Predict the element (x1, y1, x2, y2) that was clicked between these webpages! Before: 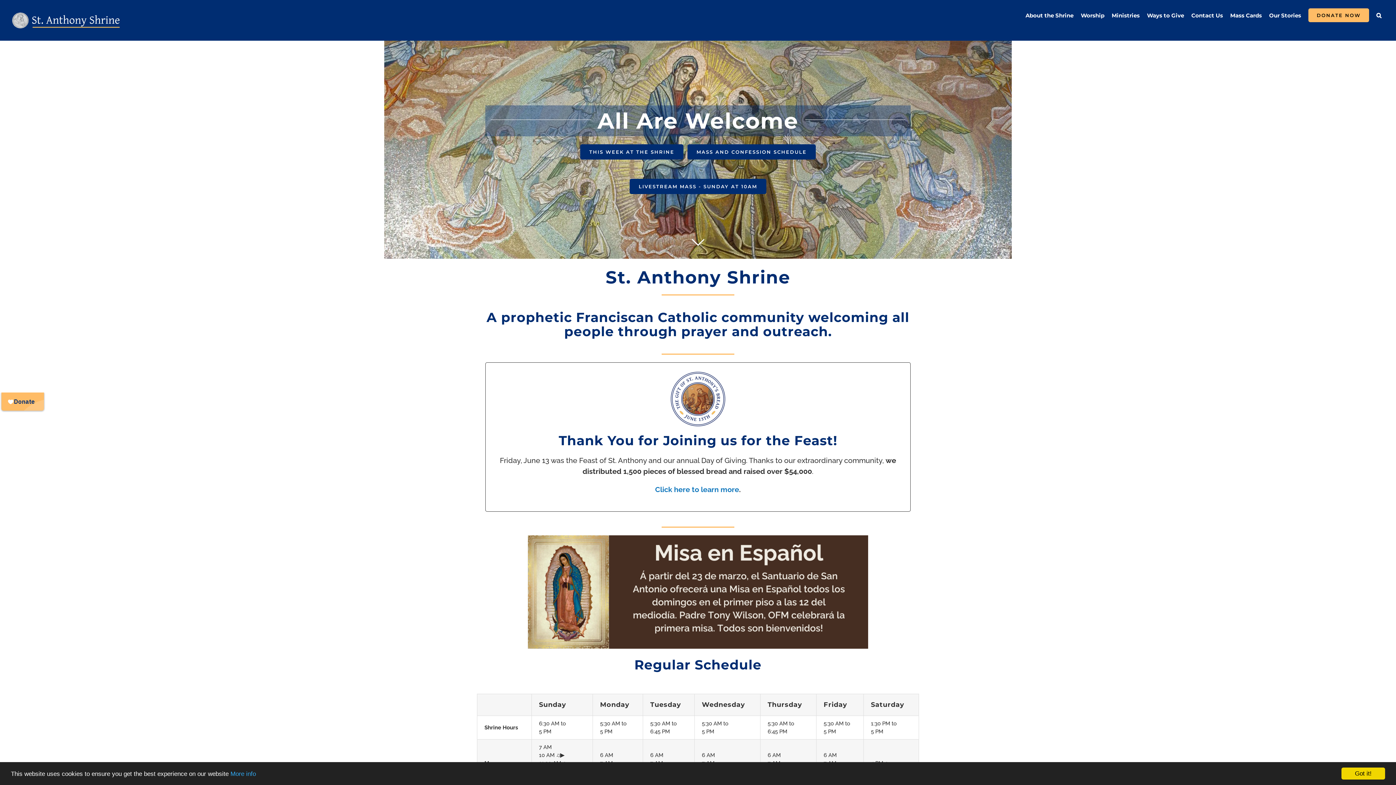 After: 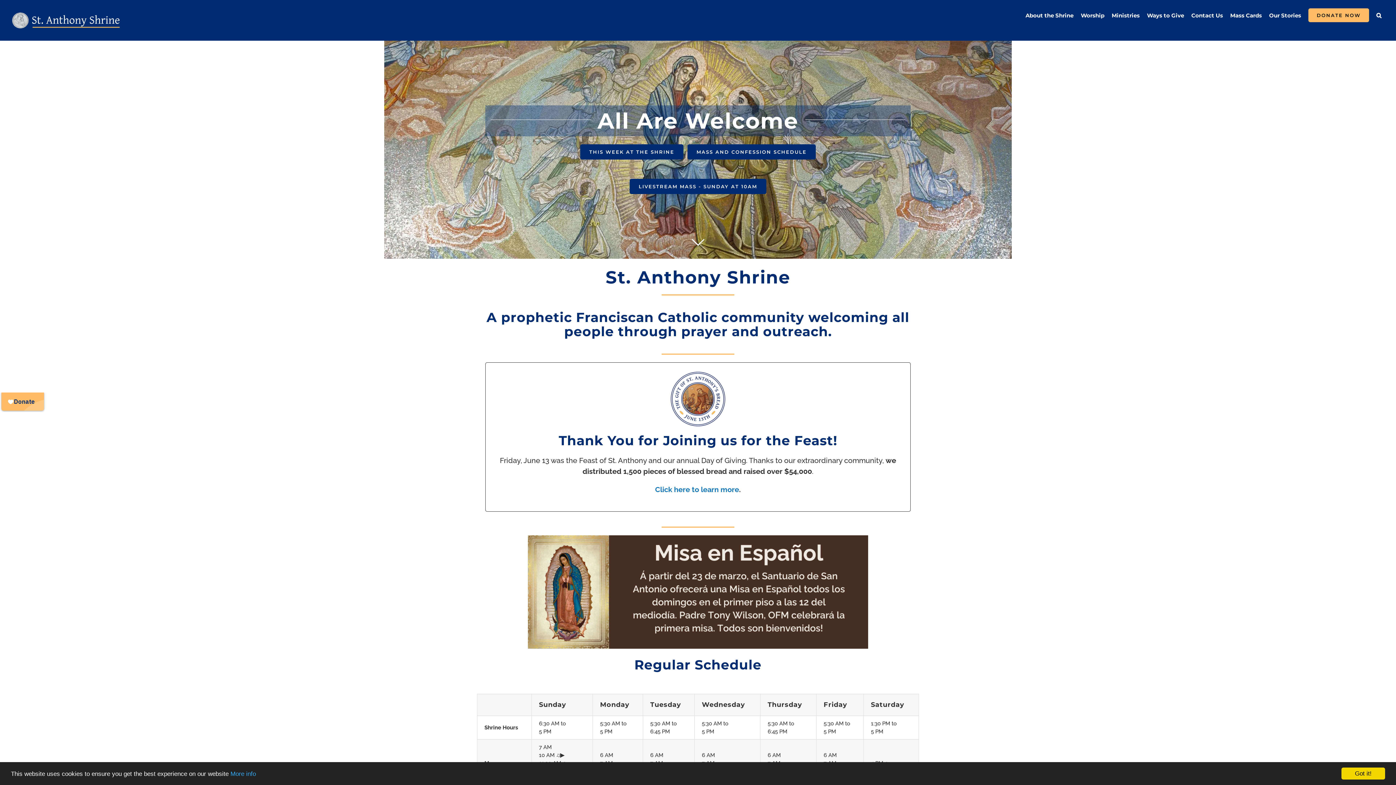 Action: bbox: (10, 11, 121, 29)